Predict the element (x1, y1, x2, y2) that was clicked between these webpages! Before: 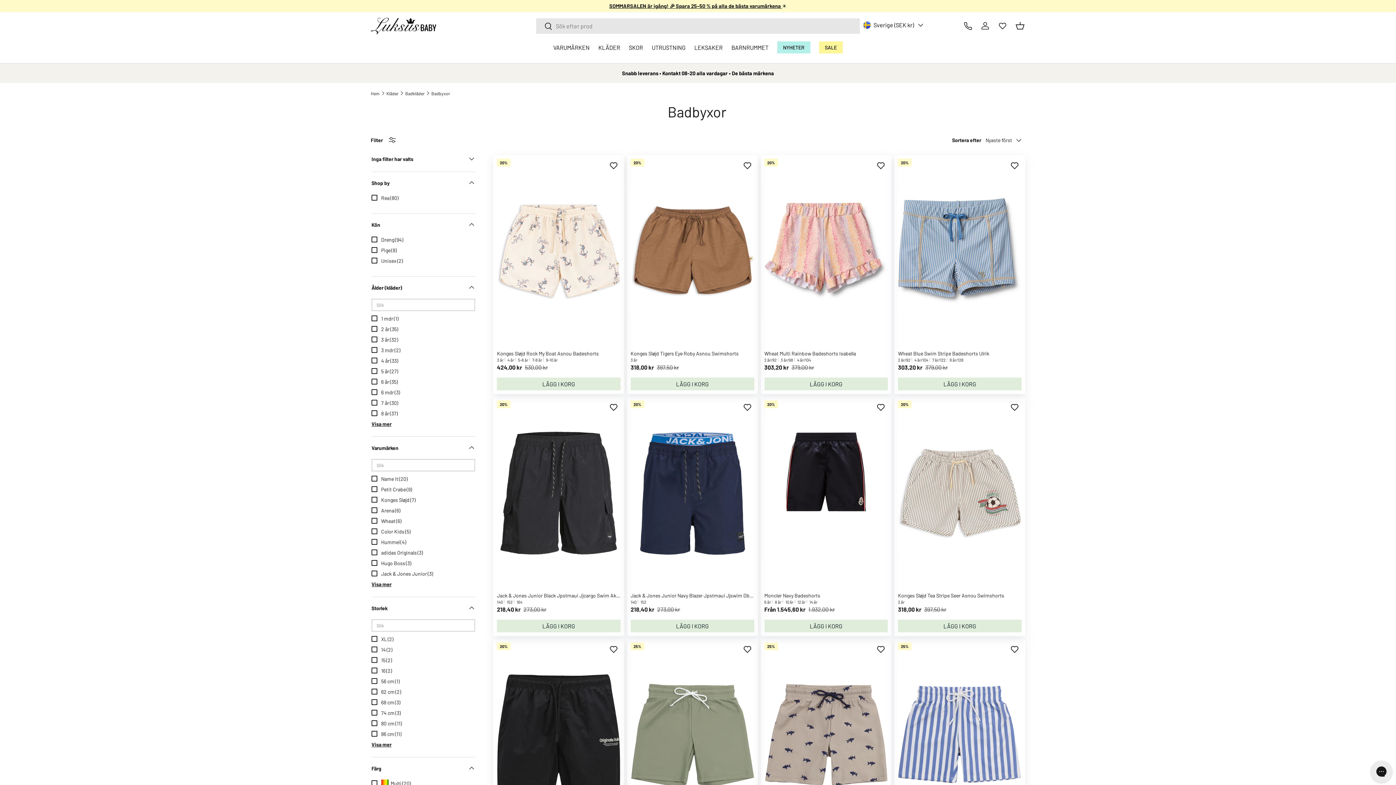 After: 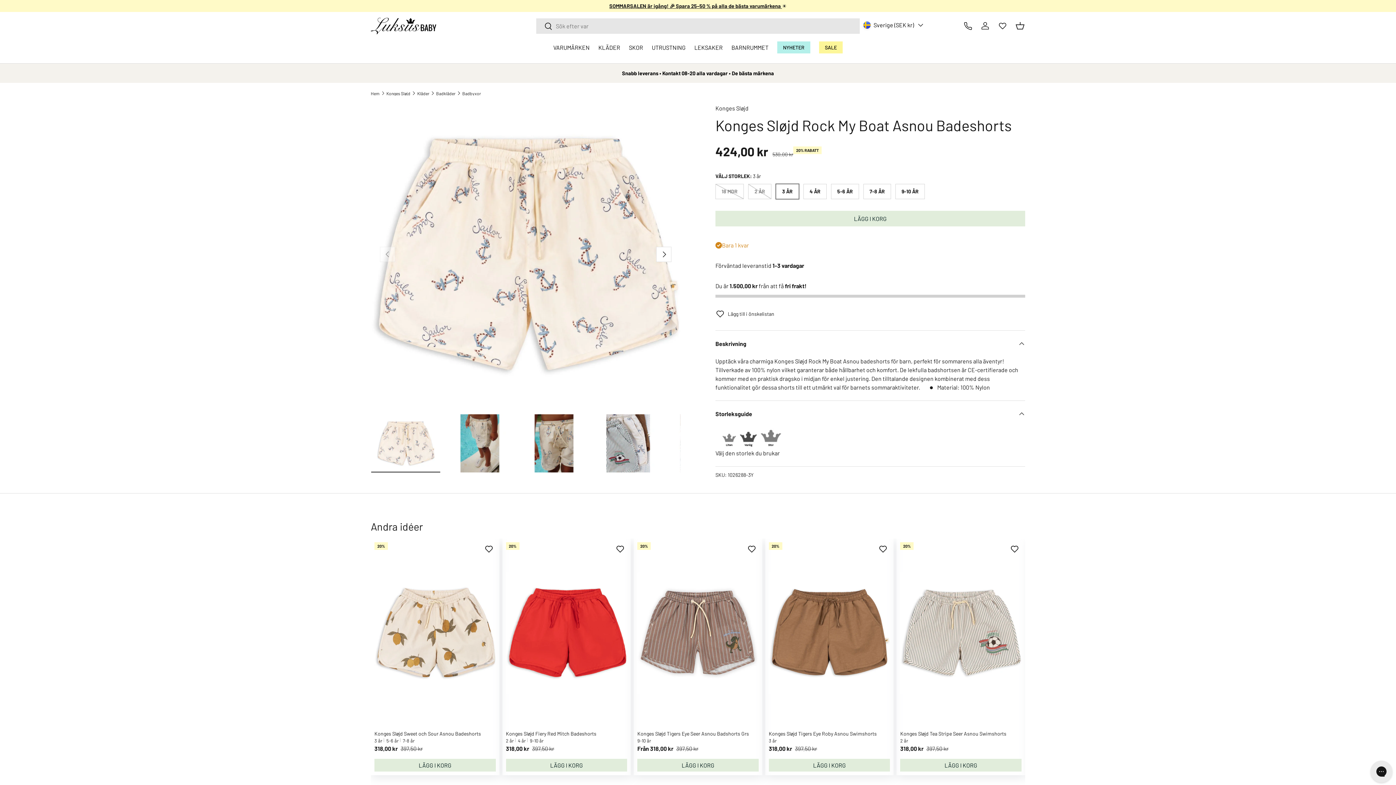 Action: bbox: (497, 158, 620, 344)